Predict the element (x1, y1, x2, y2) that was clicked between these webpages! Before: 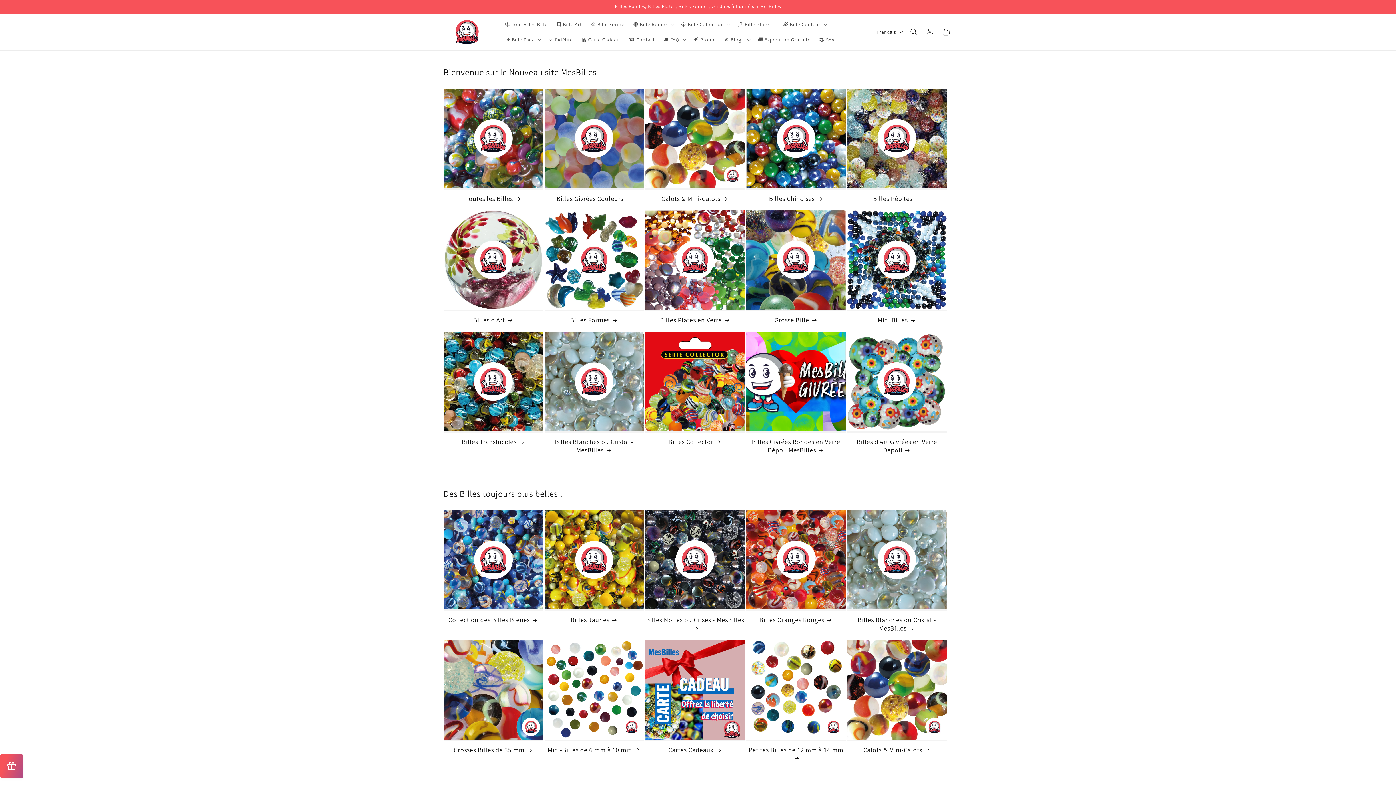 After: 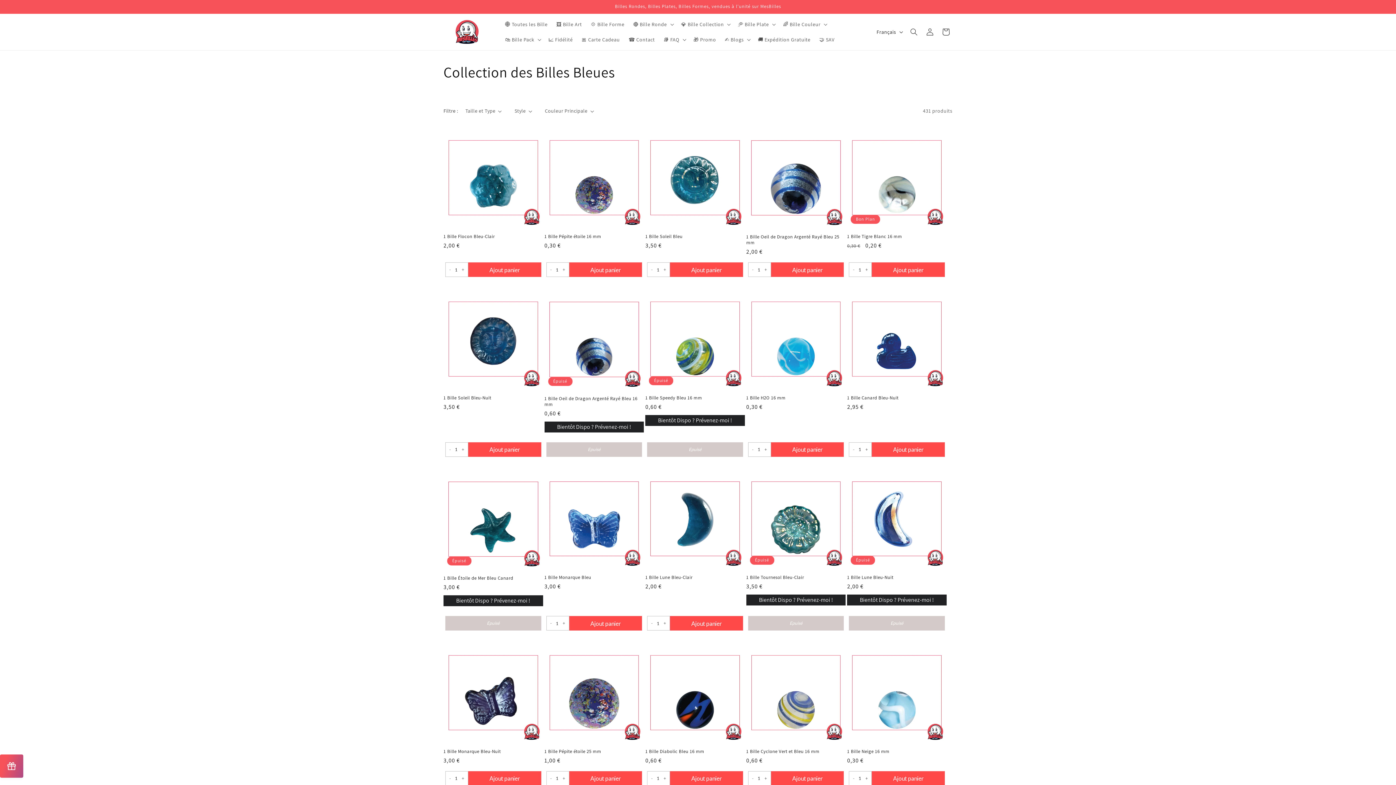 Action: label: Collection des Billes Bleues bbox: (443, 616, 543, 624)